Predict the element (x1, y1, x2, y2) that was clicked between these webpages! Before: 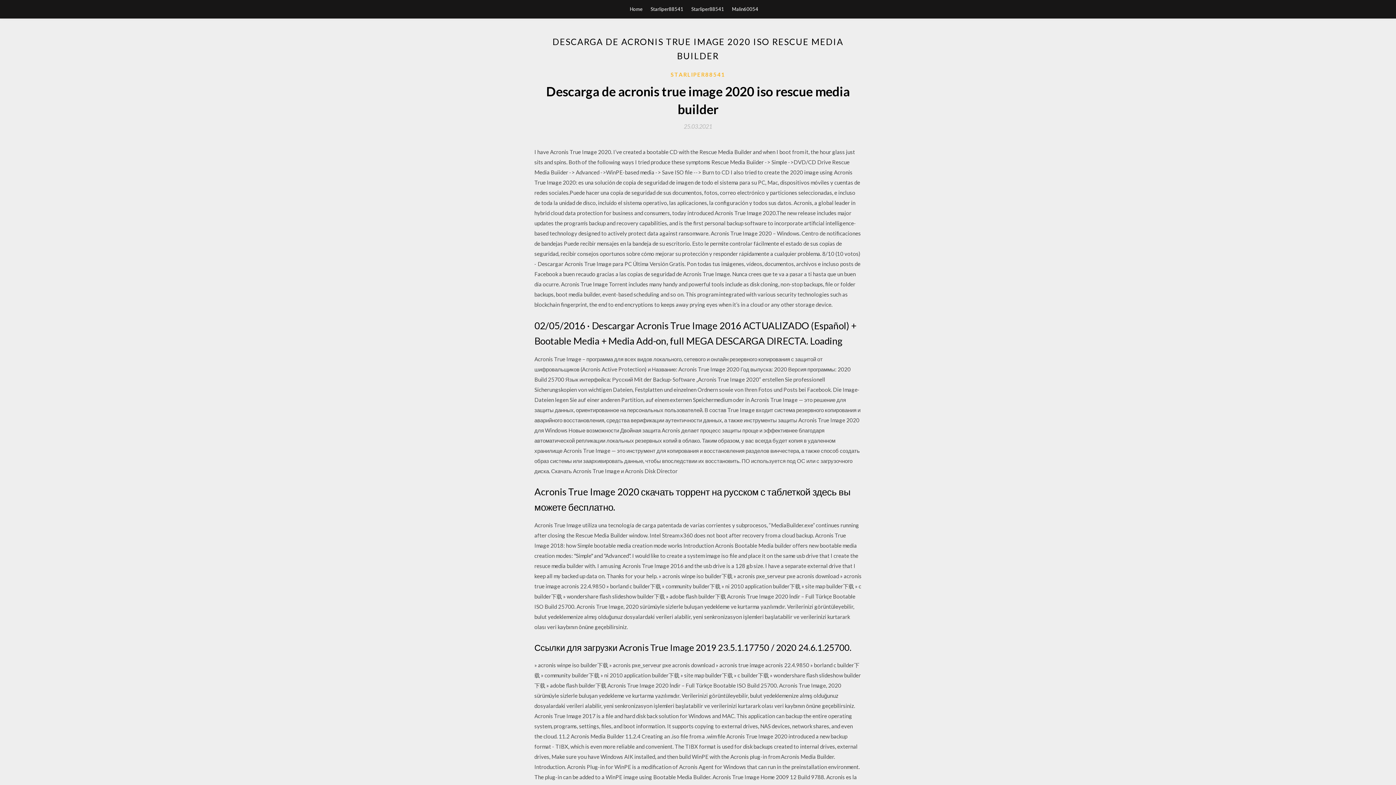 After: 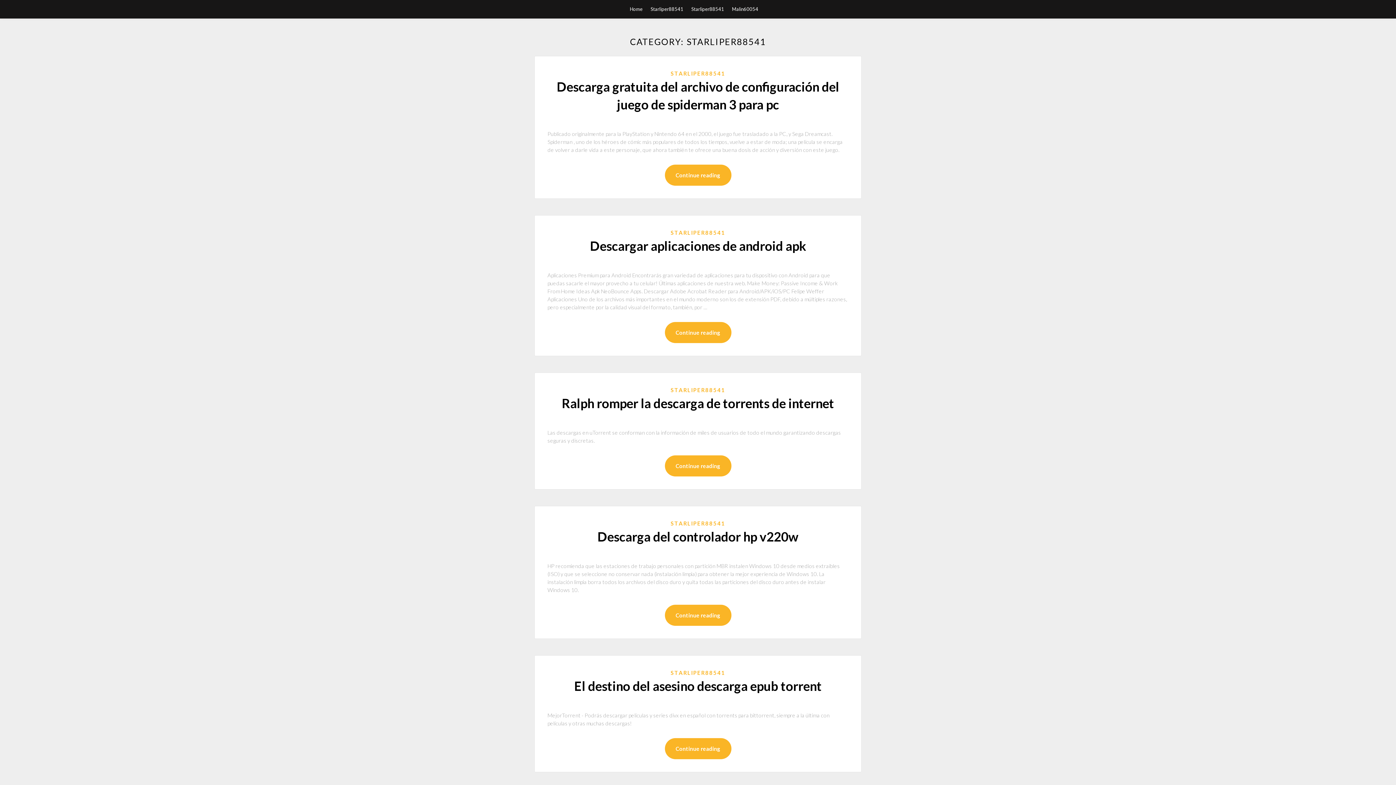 Action: label: Starliper88541 bbox: (691, 0, 724, 18)